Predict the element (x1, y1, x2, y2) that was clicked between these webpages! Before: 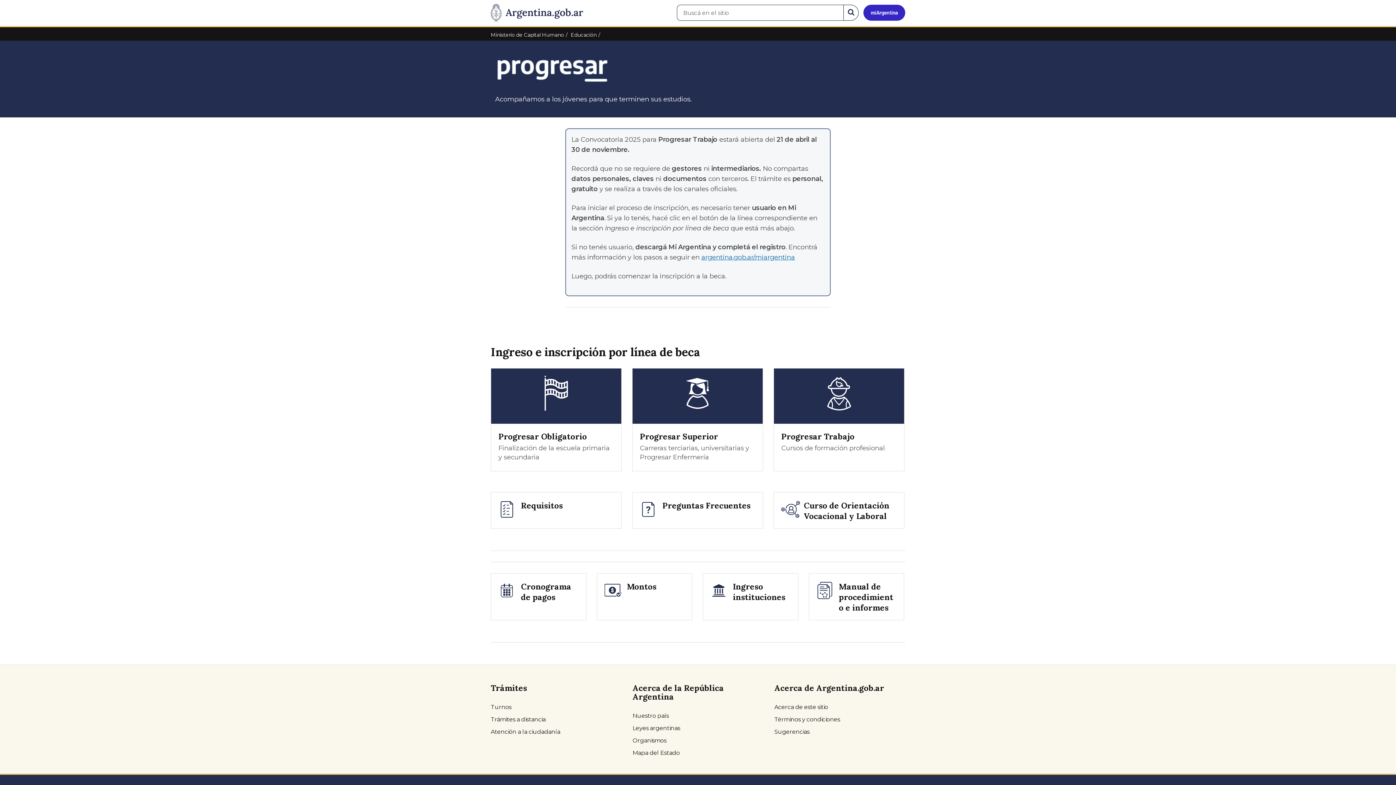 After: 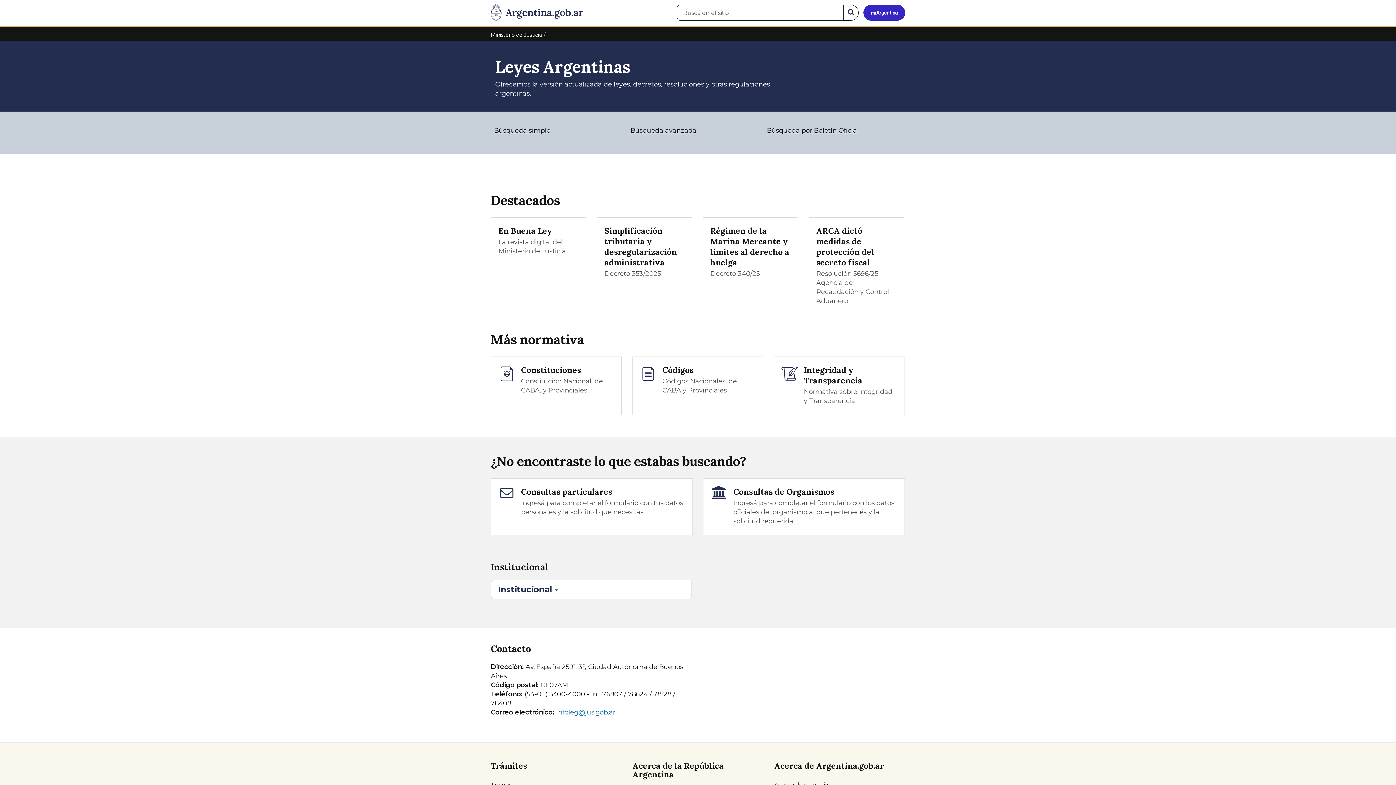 Action: label: Leyes argentinas bbox: (632, 722, 763, 735)